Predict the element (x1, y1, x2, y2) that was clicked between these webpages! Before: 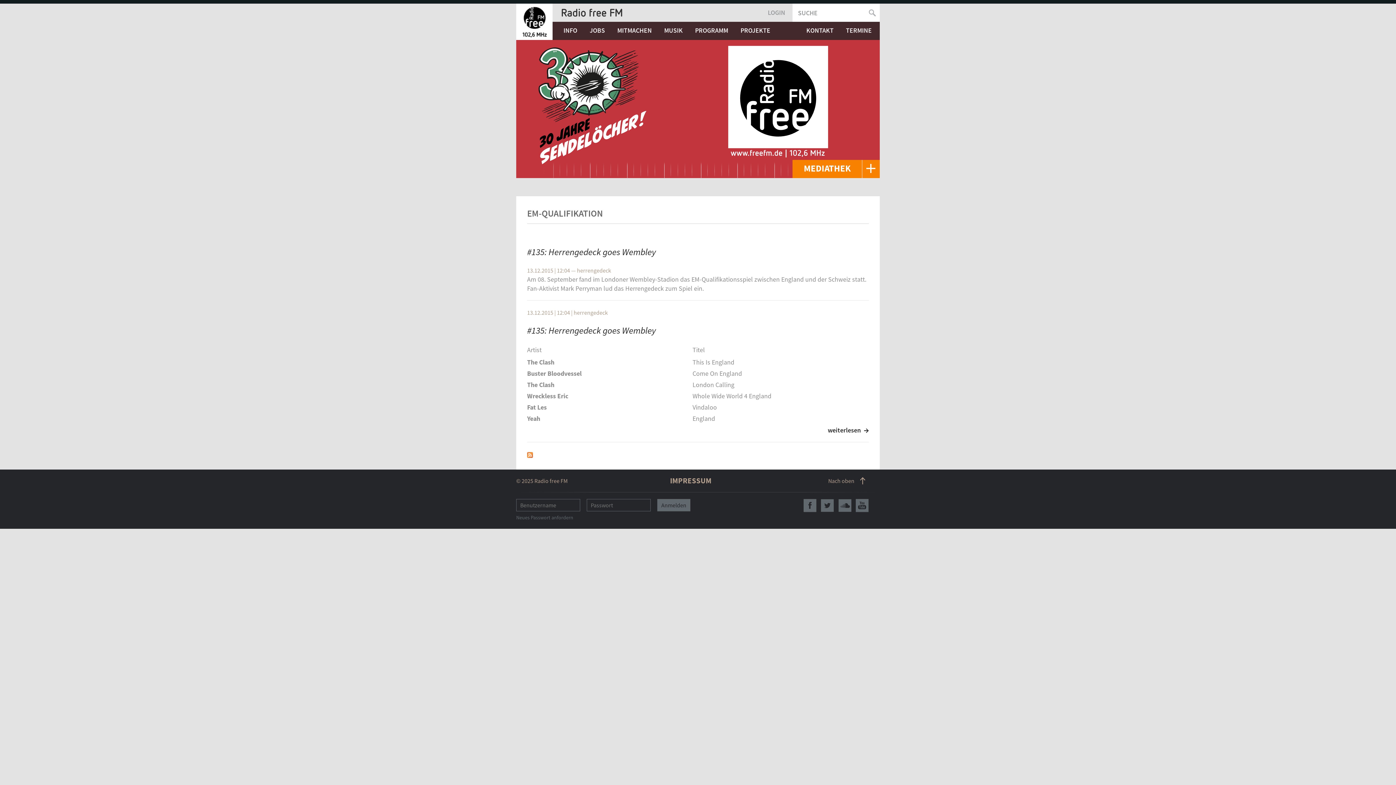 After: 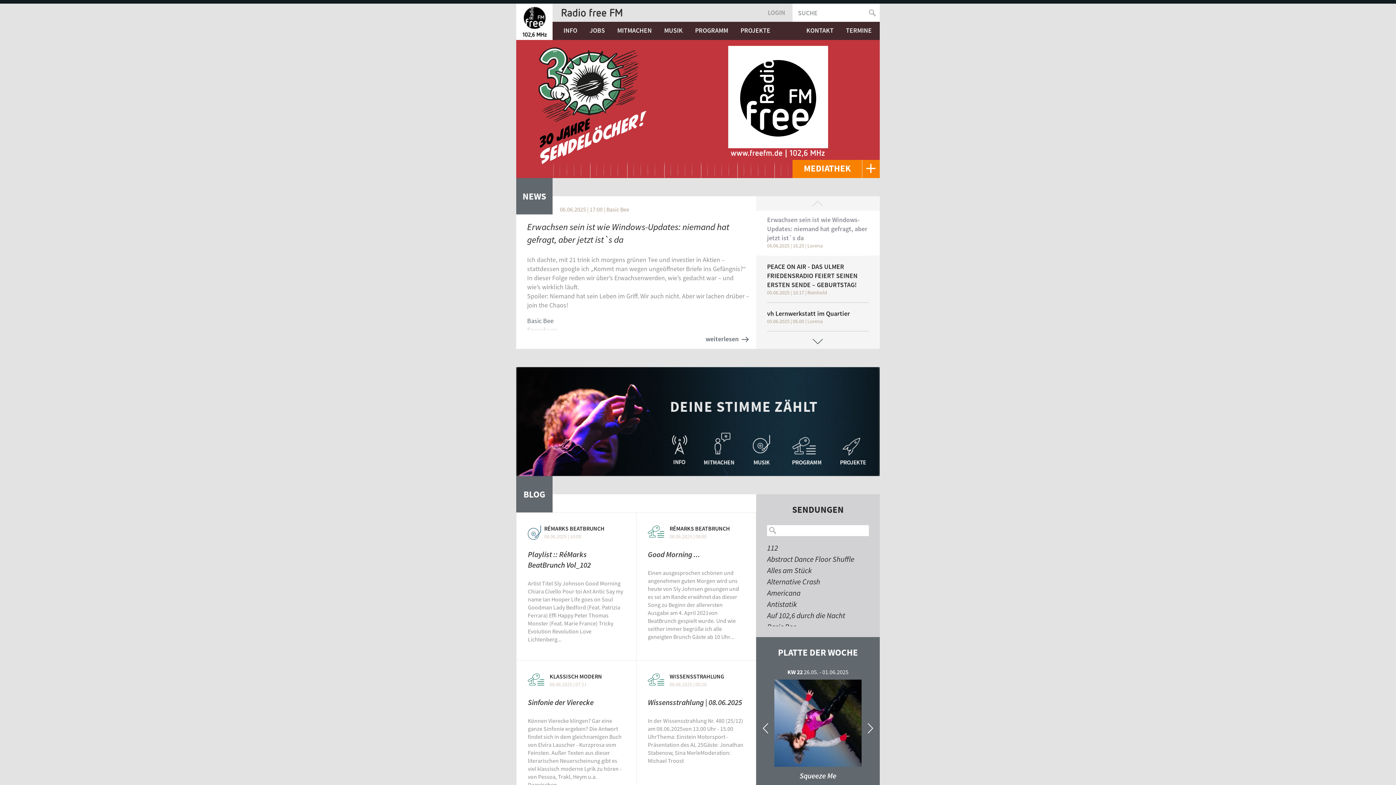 Action: bbox: (561, 8, 643, 16)